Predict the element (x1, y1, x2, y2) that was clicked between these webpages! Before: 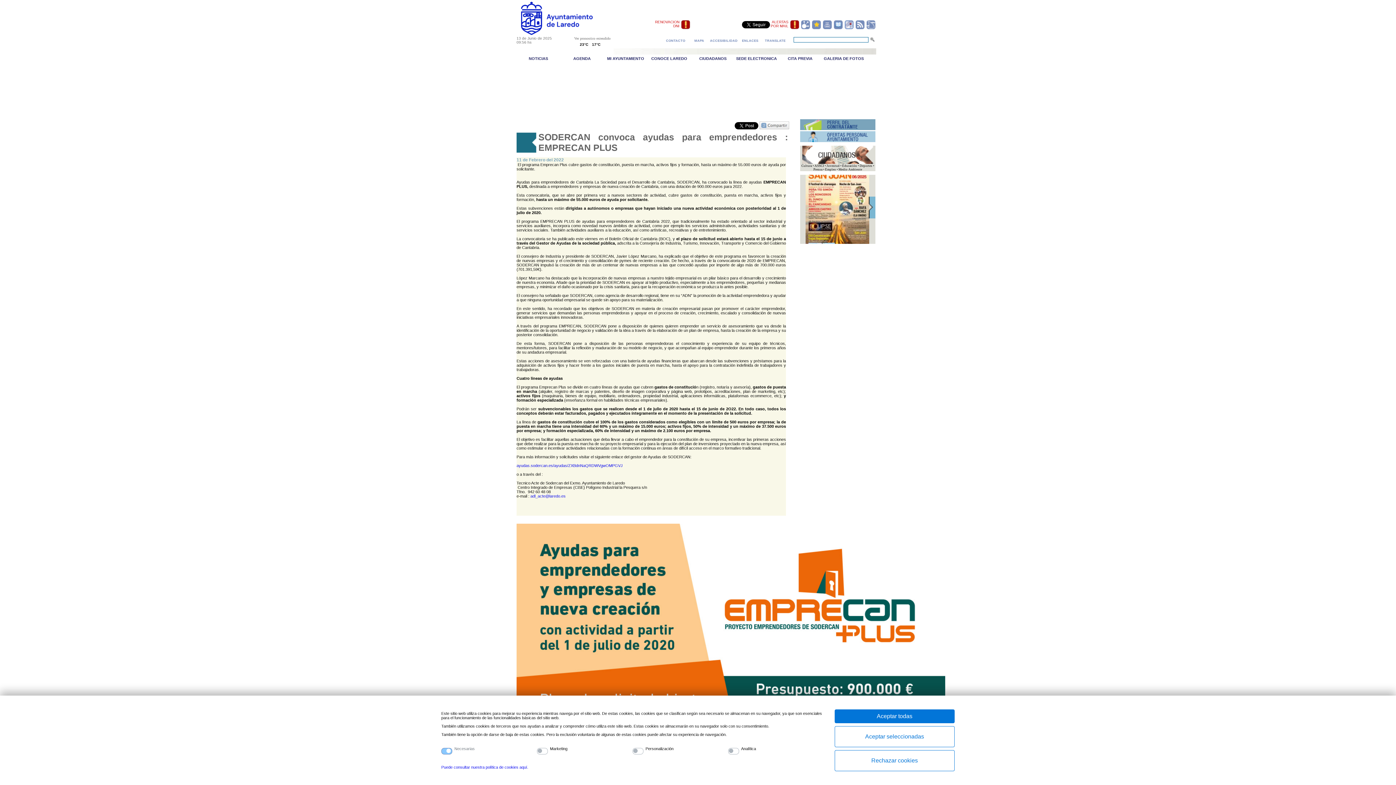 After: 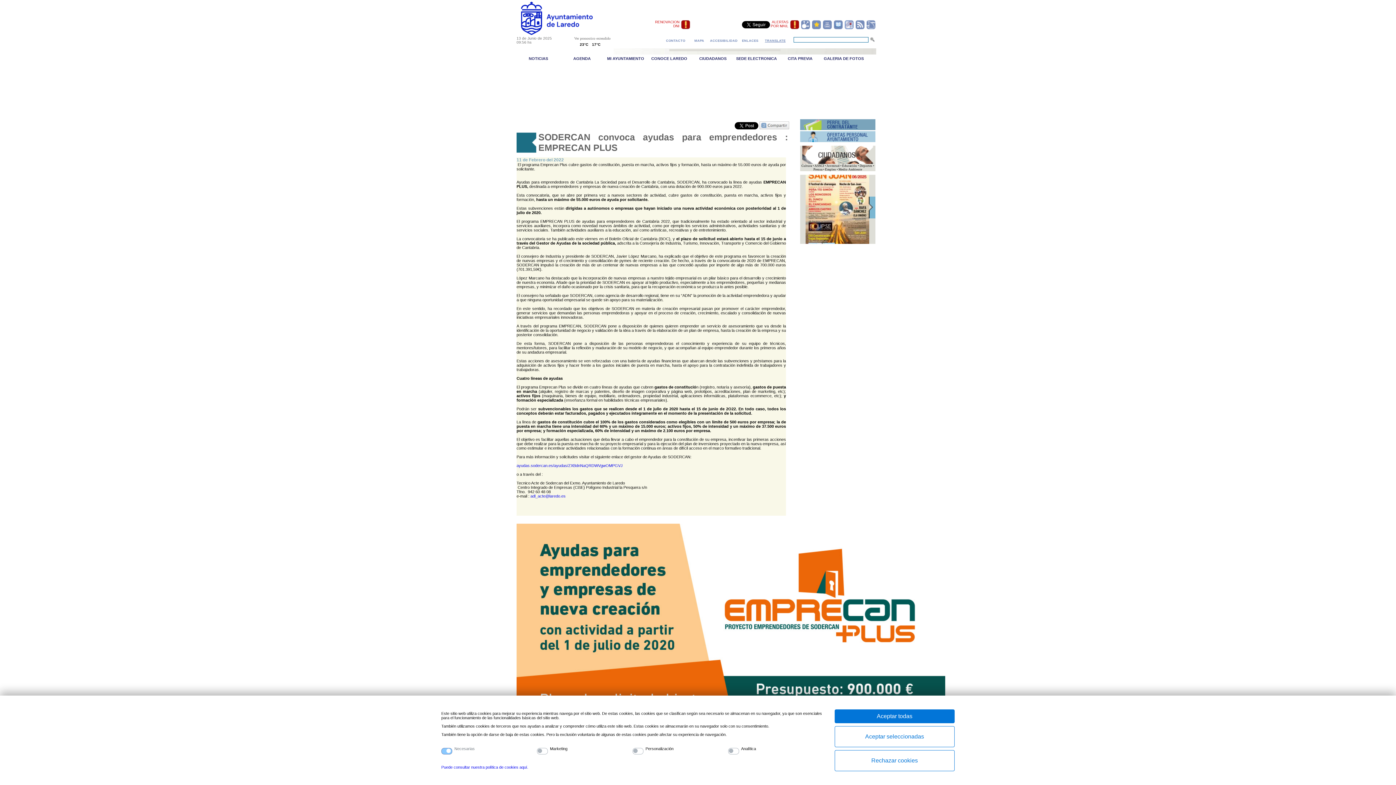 Action: bbox: (765, 38, 785, 42) label: TRANSLATE